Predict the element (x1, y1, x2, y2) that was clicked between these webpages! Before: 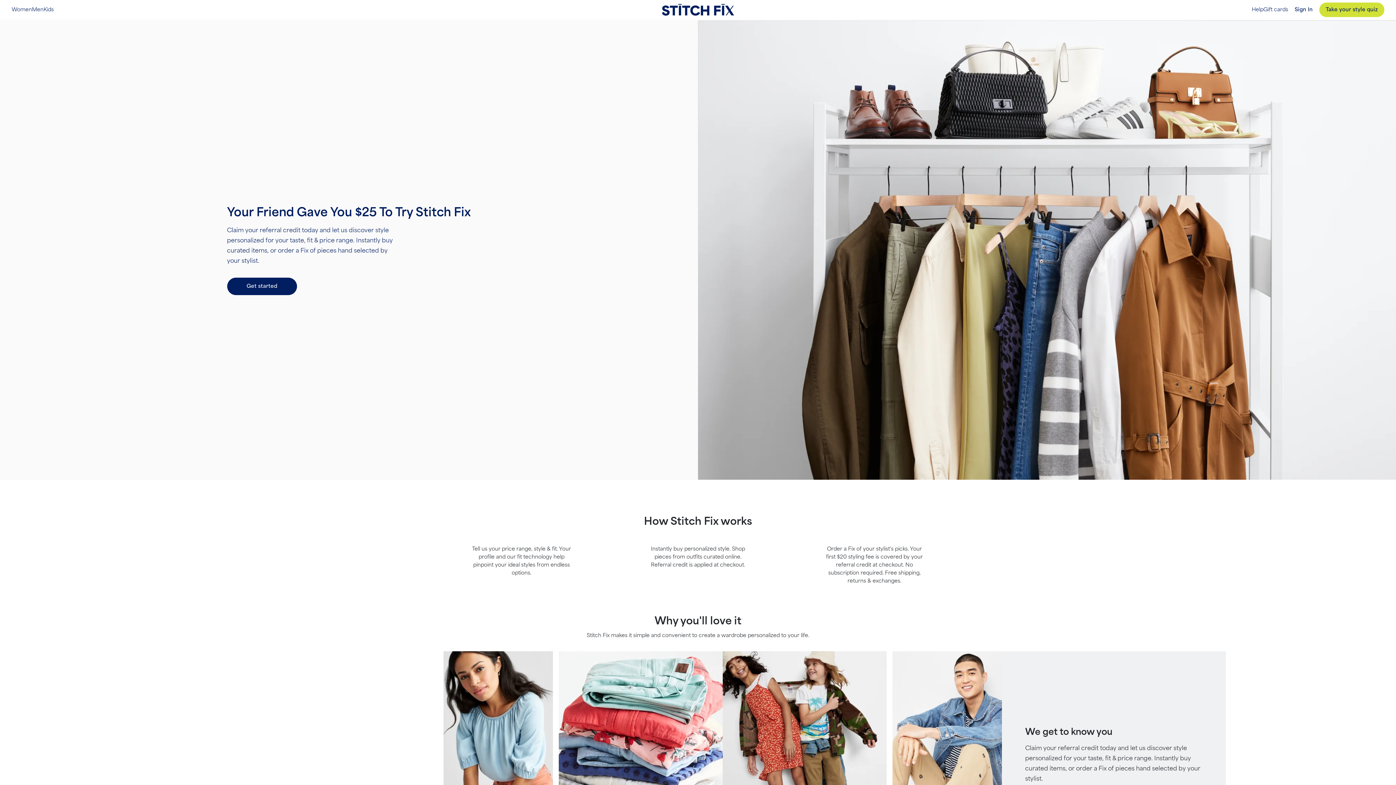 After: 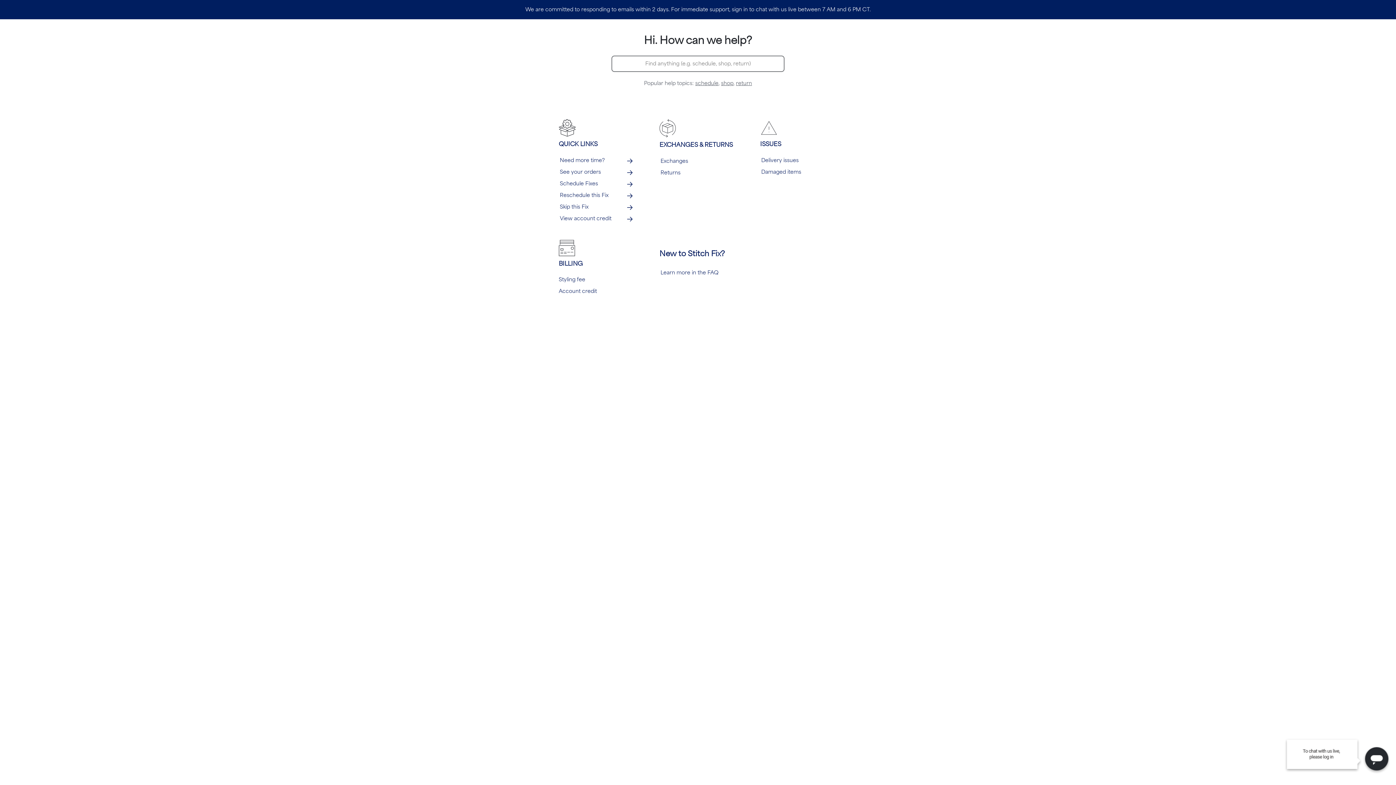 Action: label: Help bbox: (1252, 6, 1263, 12)